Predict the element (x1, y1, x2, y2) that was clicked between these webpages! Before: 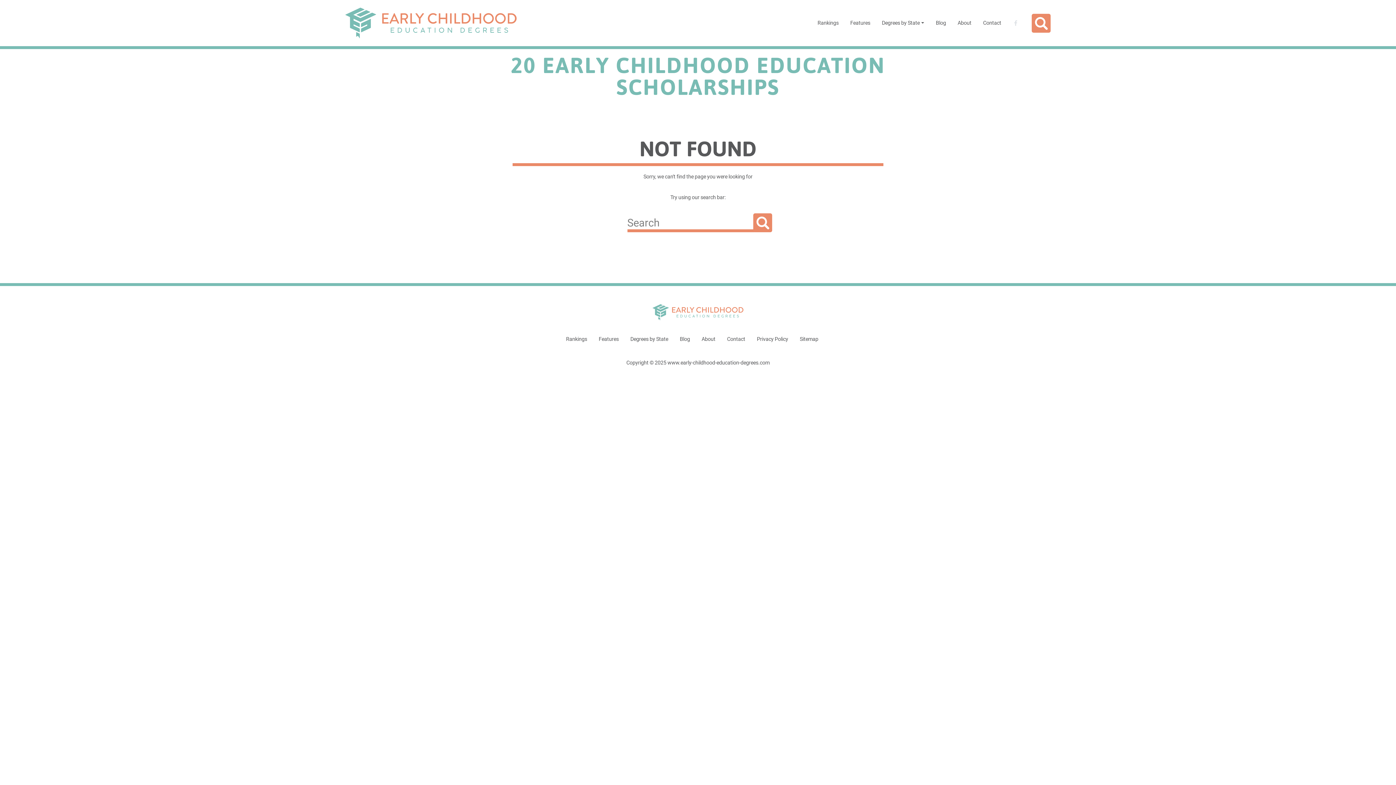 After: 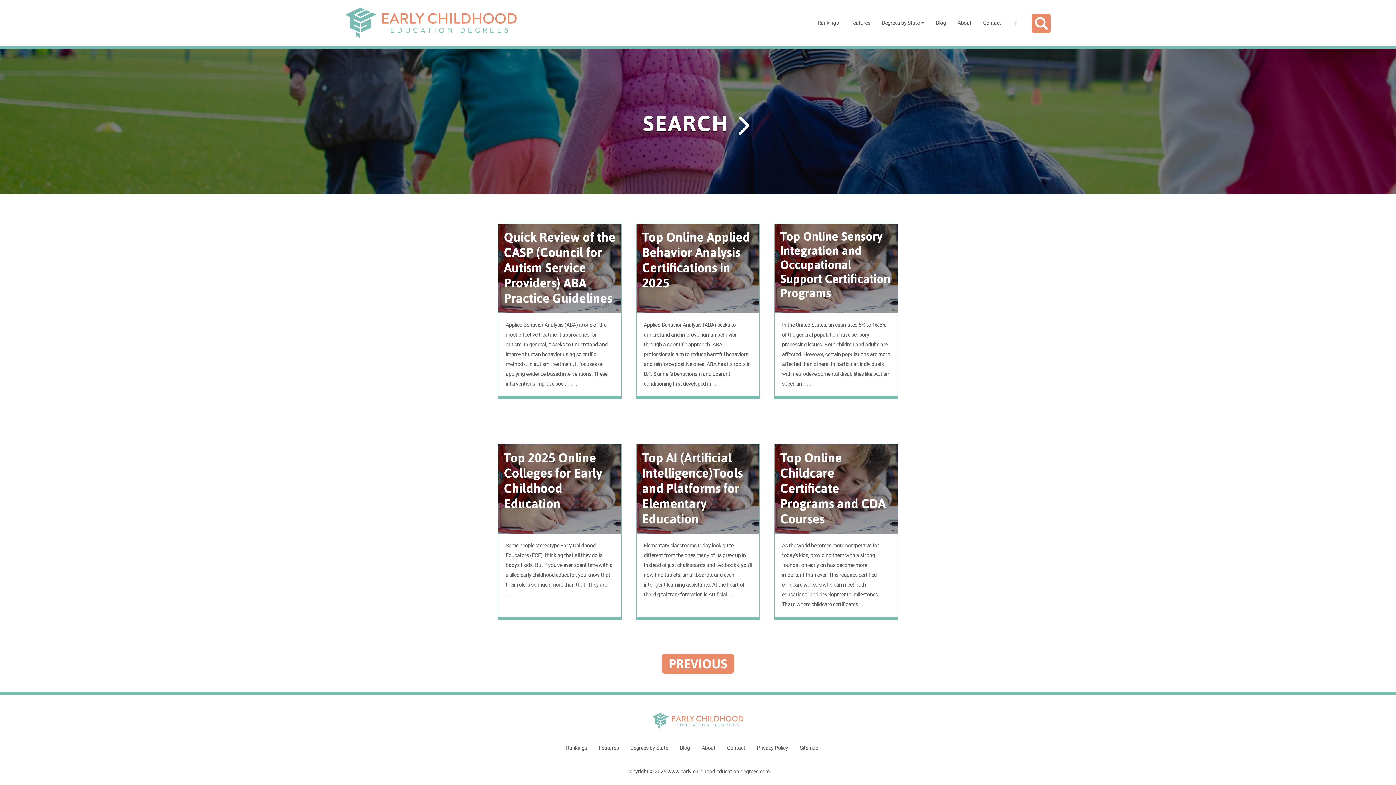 Action: bbox: (1032, 13, 1050, 32)